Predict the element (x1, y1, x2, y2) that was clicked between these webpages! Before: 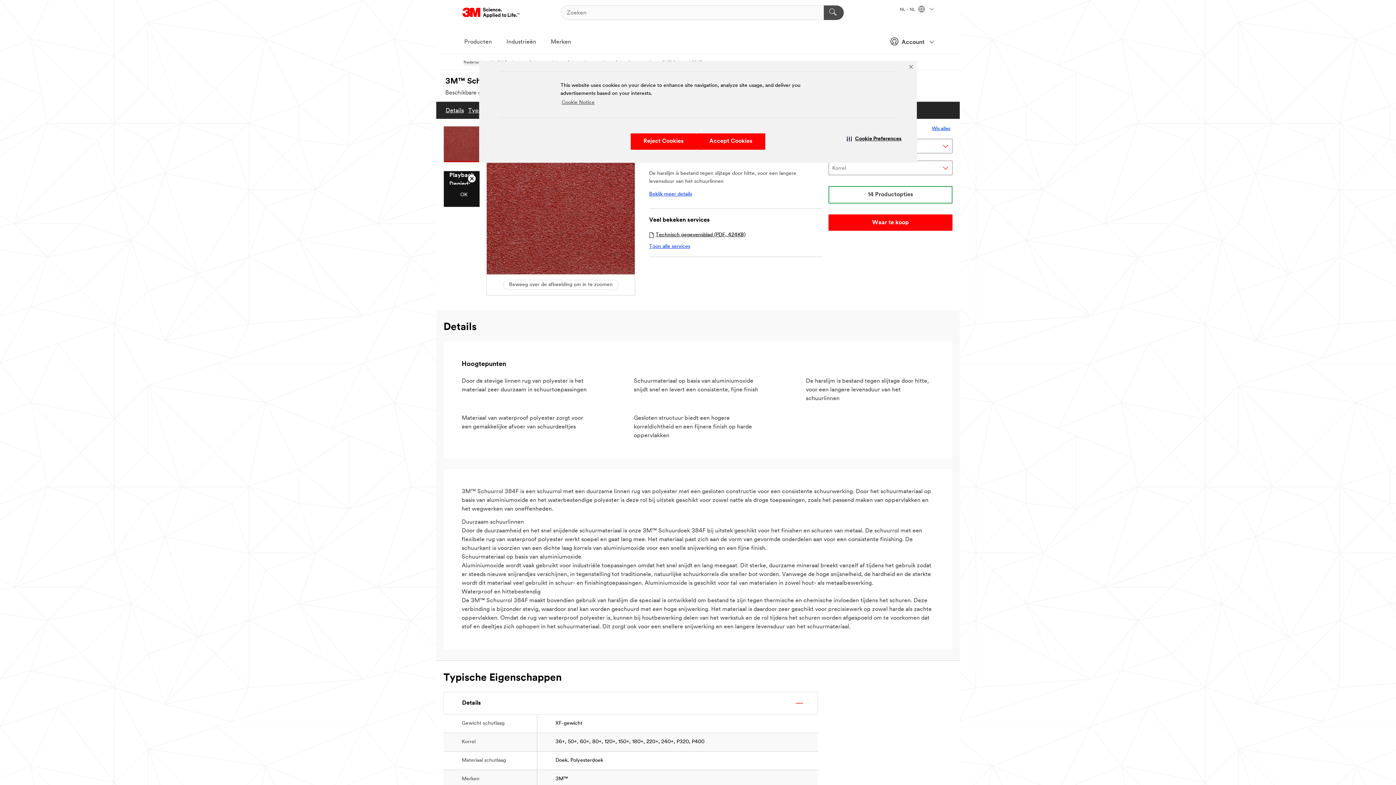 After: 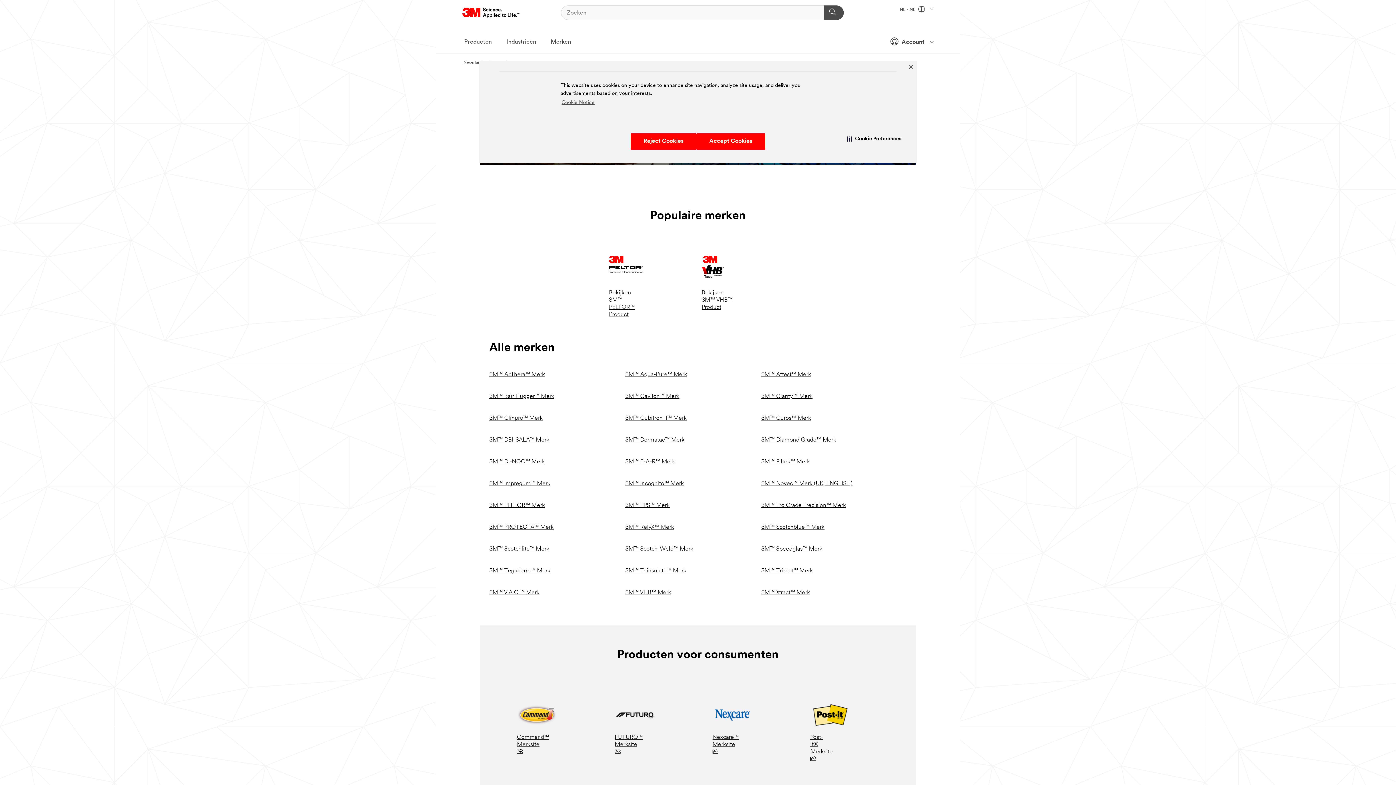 Action: bbox: (543, 33, 578, 51) label: Merken